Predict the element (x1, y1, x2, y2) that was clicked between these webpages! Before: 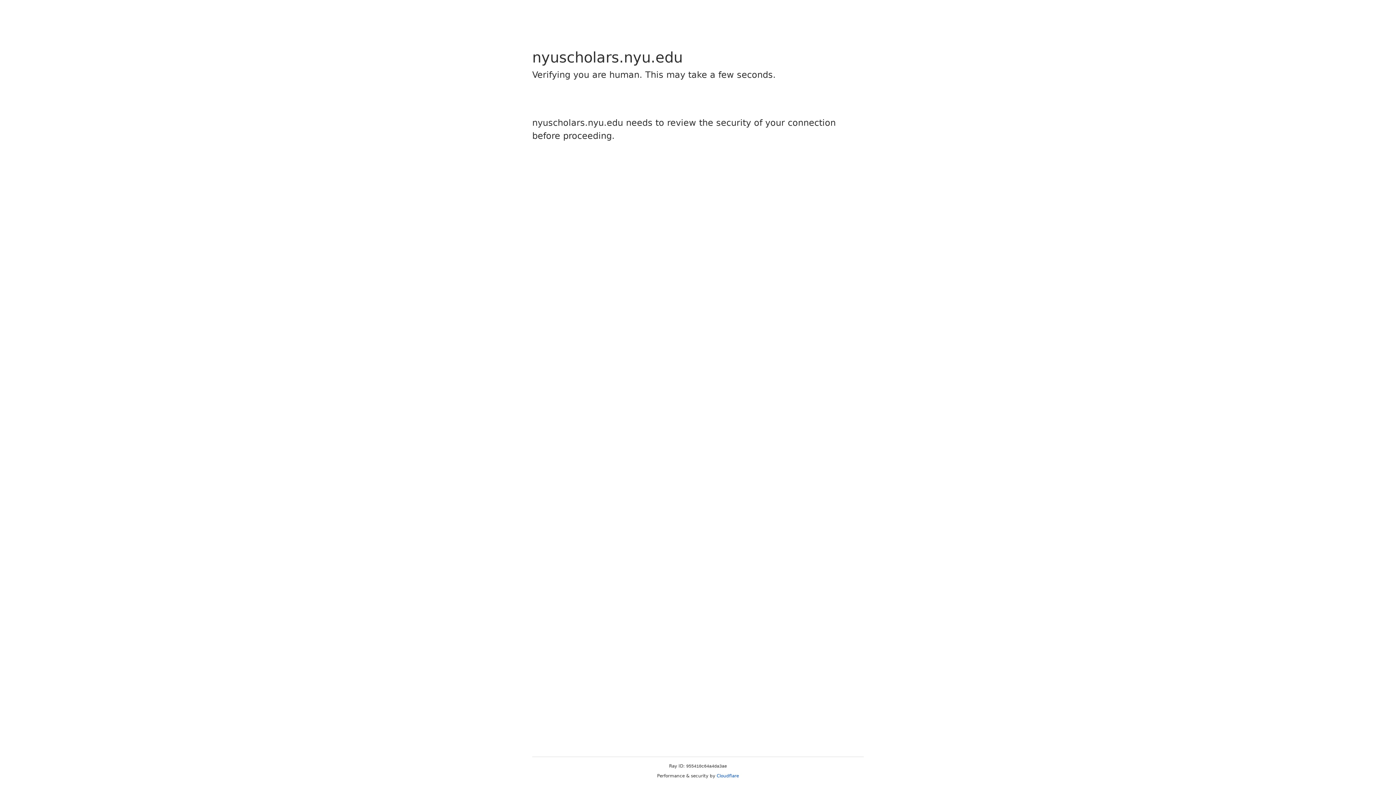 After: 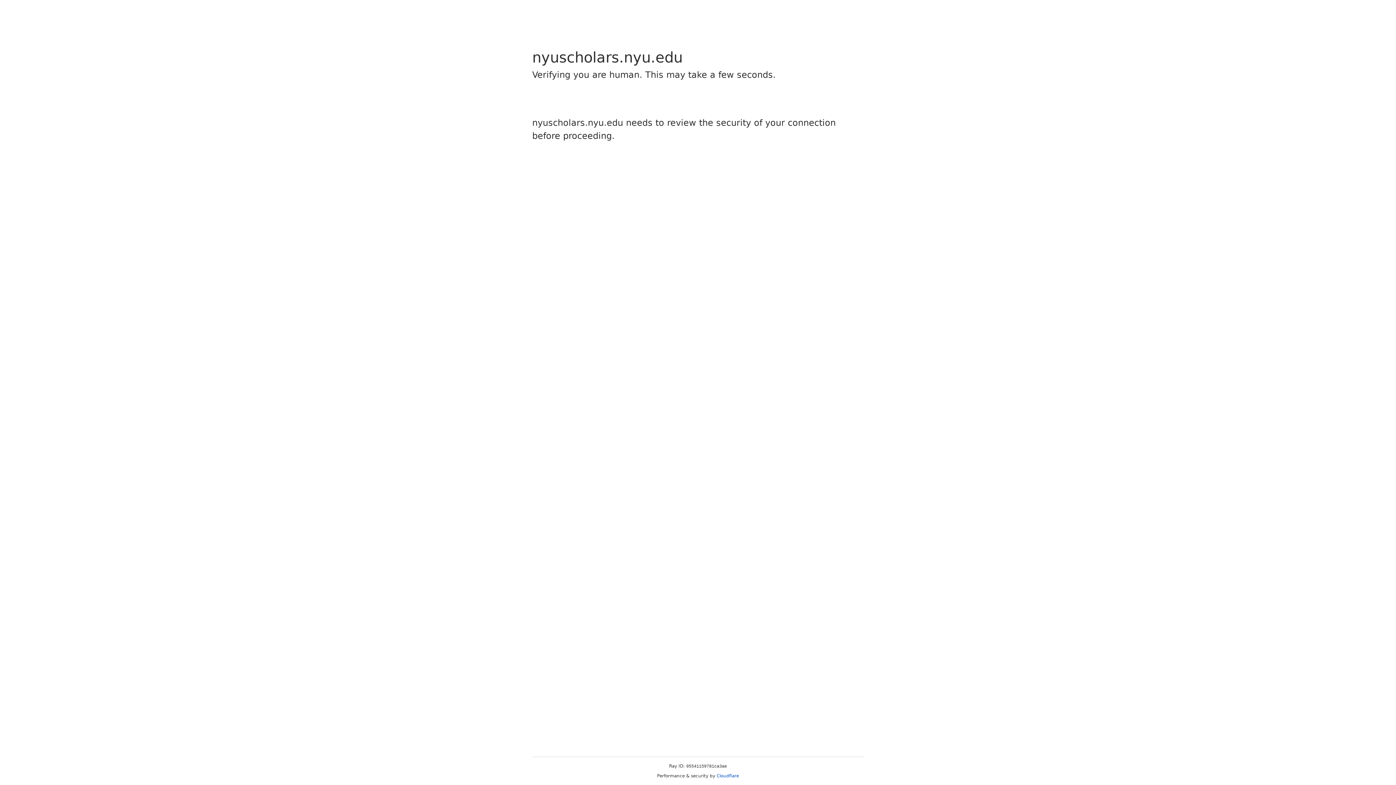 Action: bbox: (716, 773, 739, 778) label: Cloudflare